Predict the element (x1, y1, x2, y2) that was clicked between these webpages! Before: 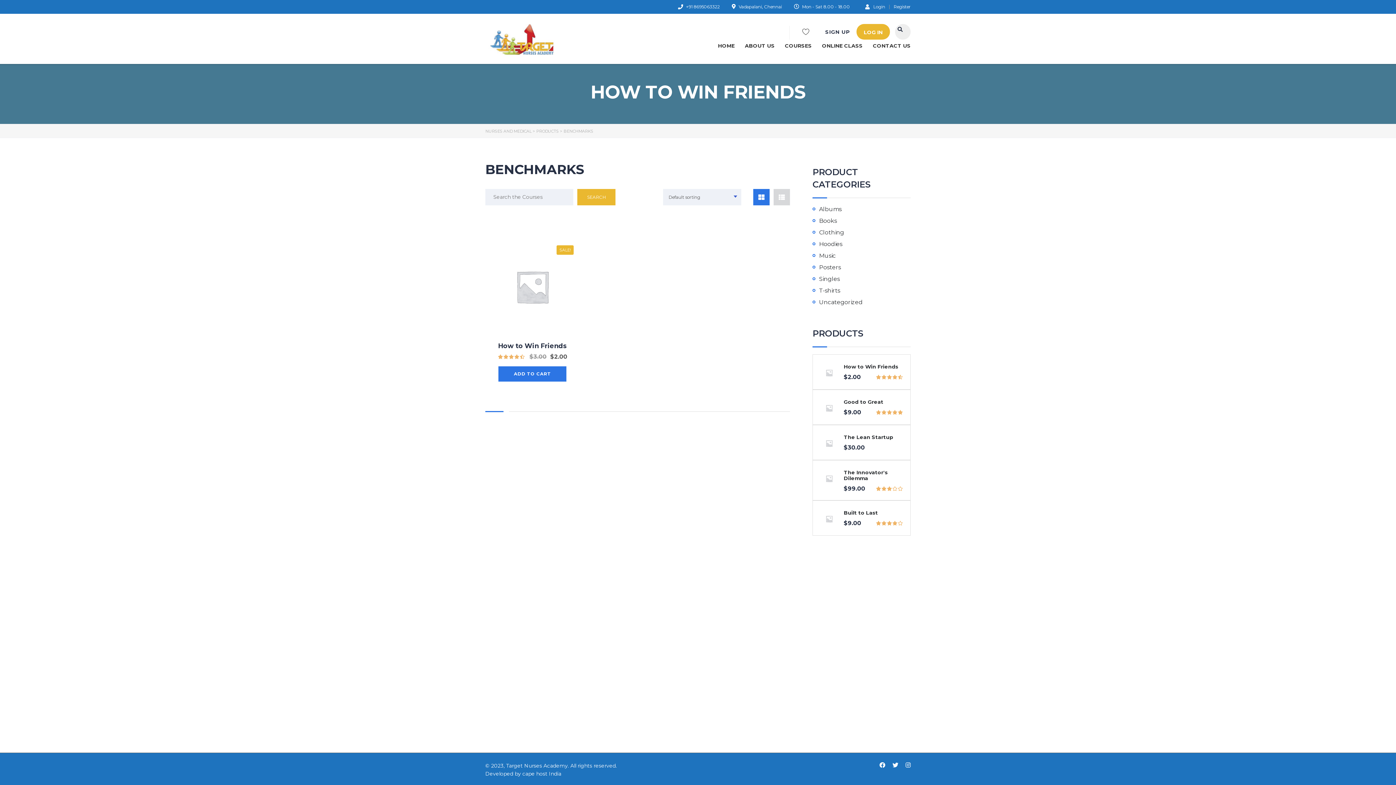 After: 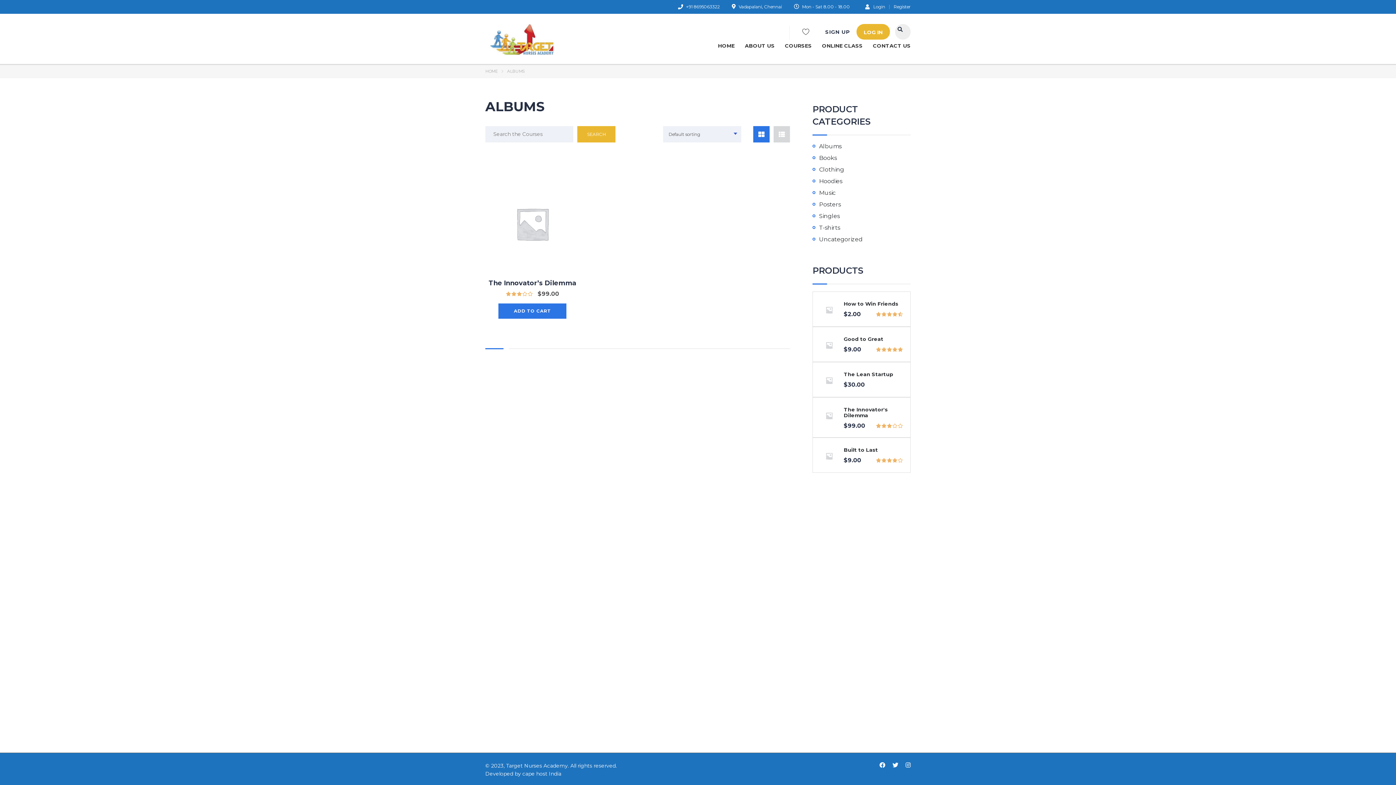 Action: label: Albums bbox: (812, 205, 841, 213)